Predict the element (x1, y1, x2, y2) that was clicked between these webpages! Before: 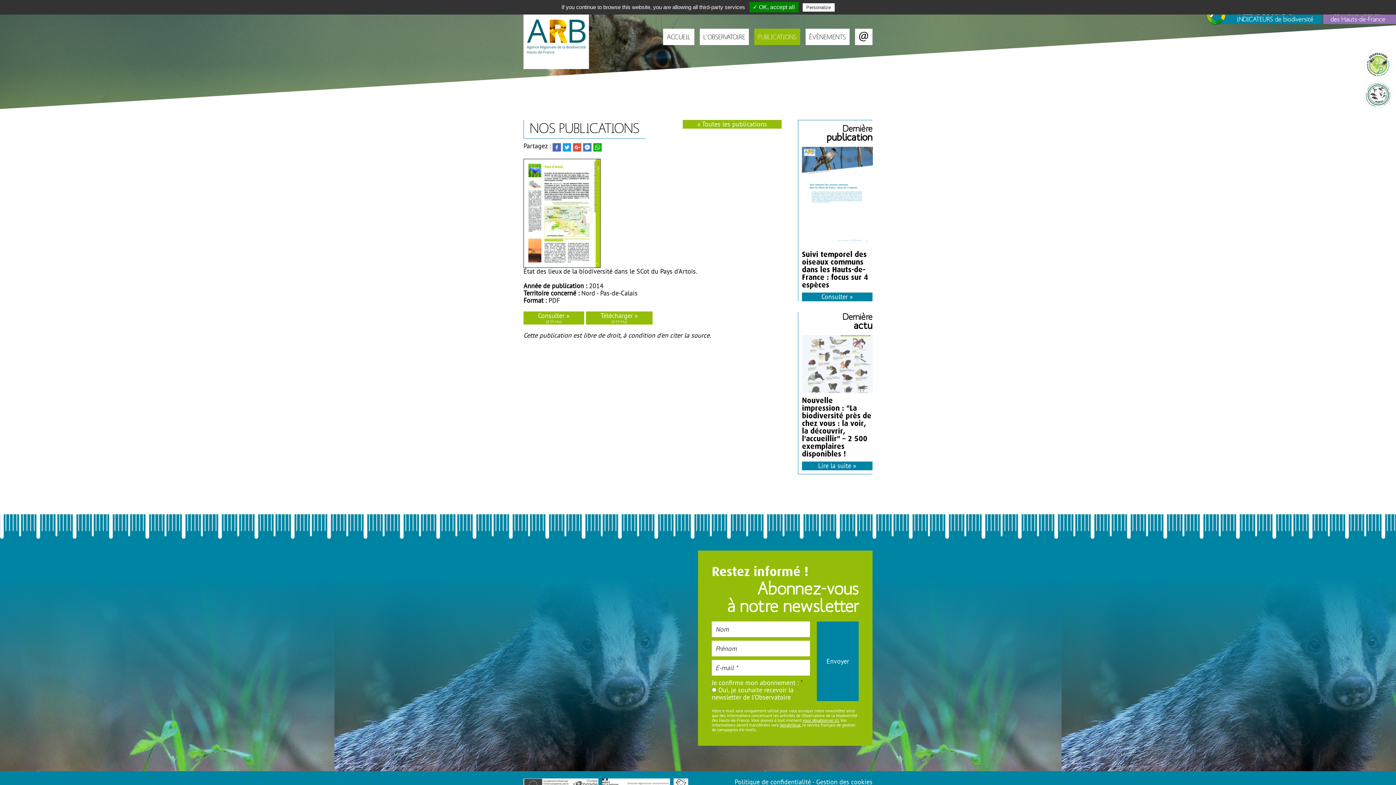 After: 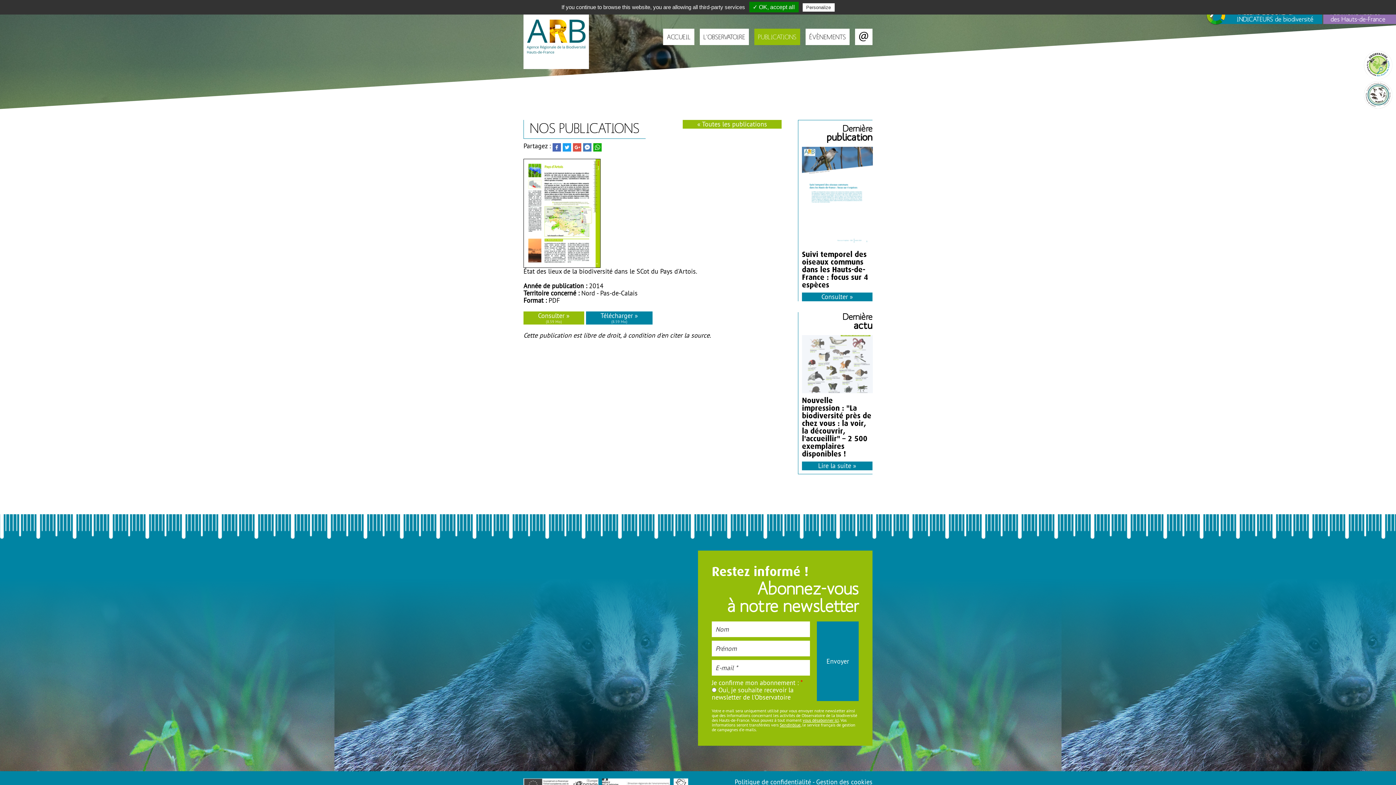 Action: bbox: (586, 311, 652, 324) label: Télécharger »
(8.59 Mo)